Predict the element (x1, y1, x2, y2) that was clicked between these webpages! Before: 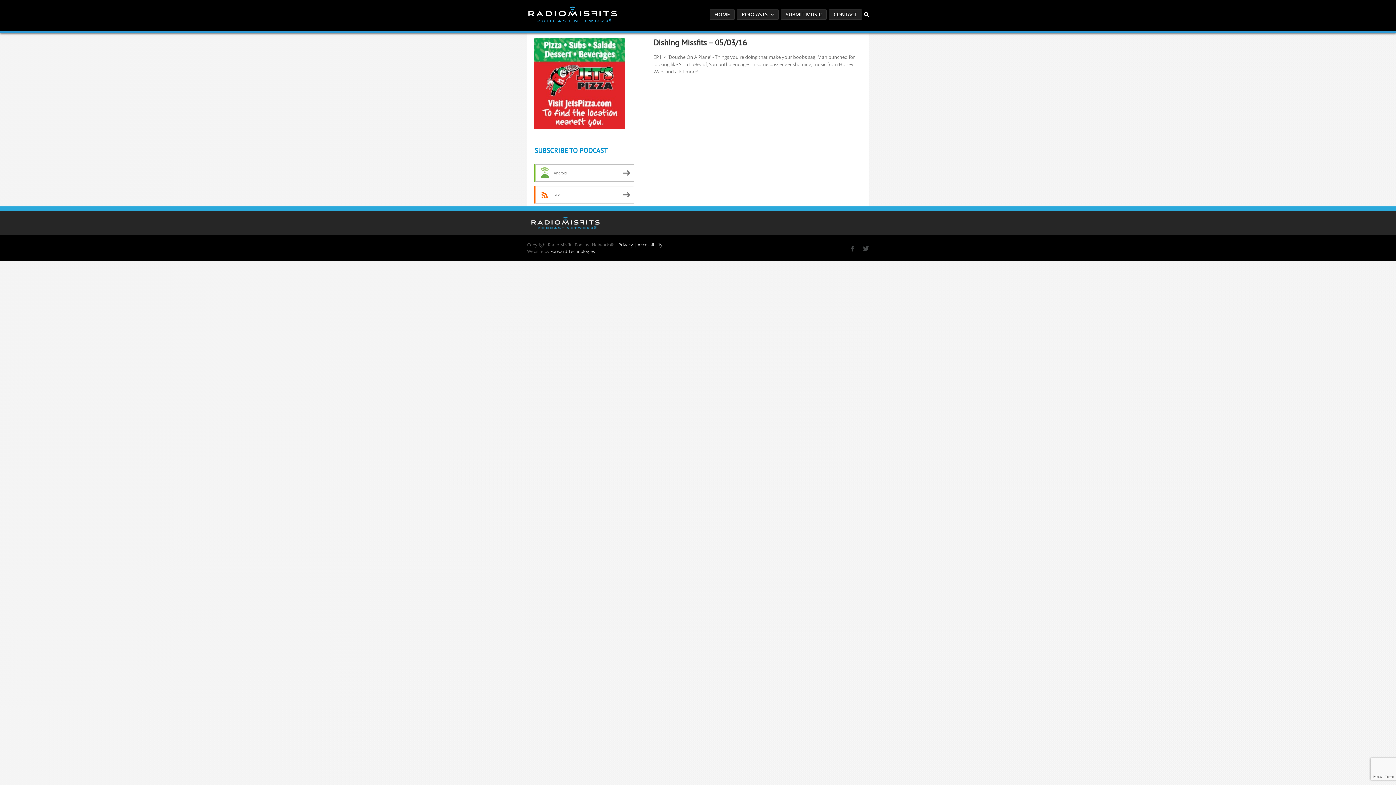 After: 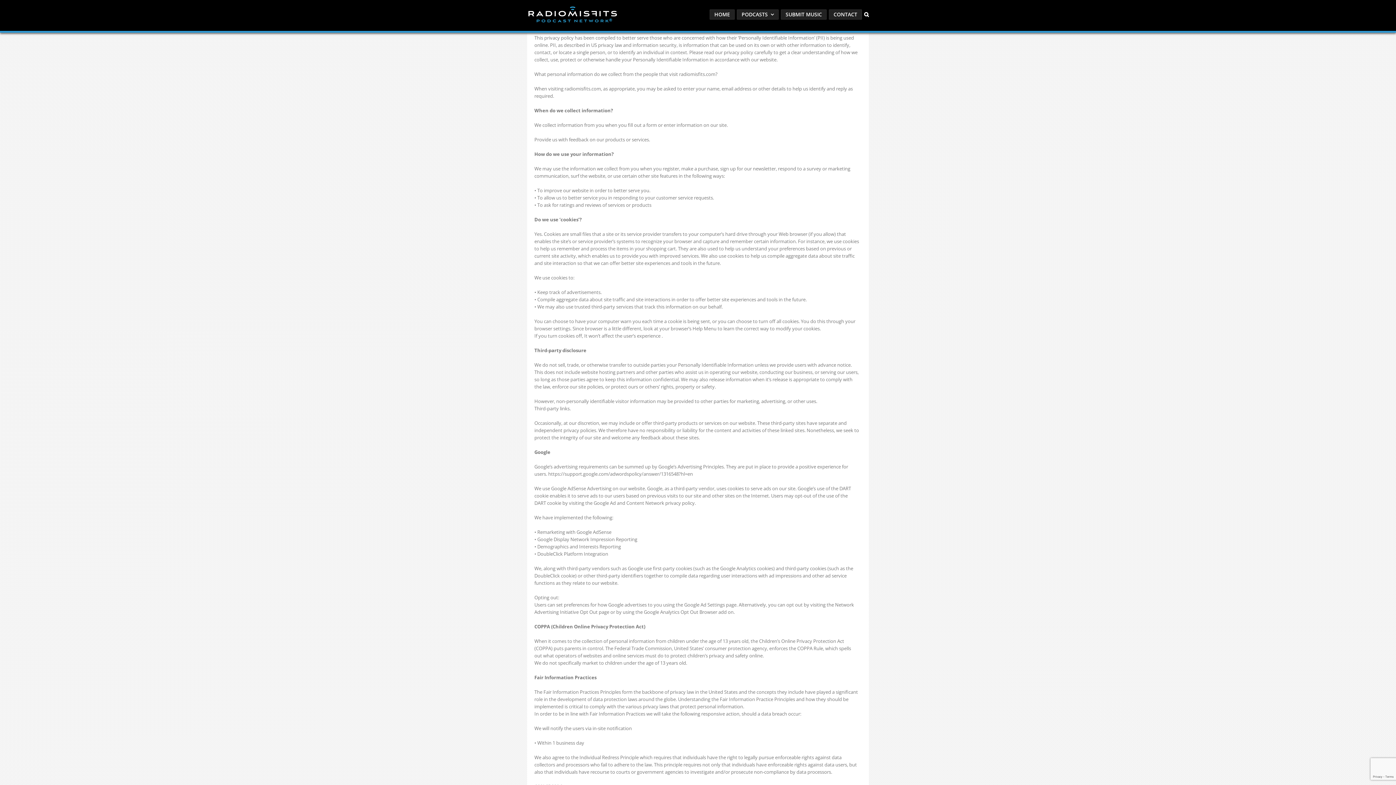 Action: label: Privacy bbox: (618, 241, 633, 248)